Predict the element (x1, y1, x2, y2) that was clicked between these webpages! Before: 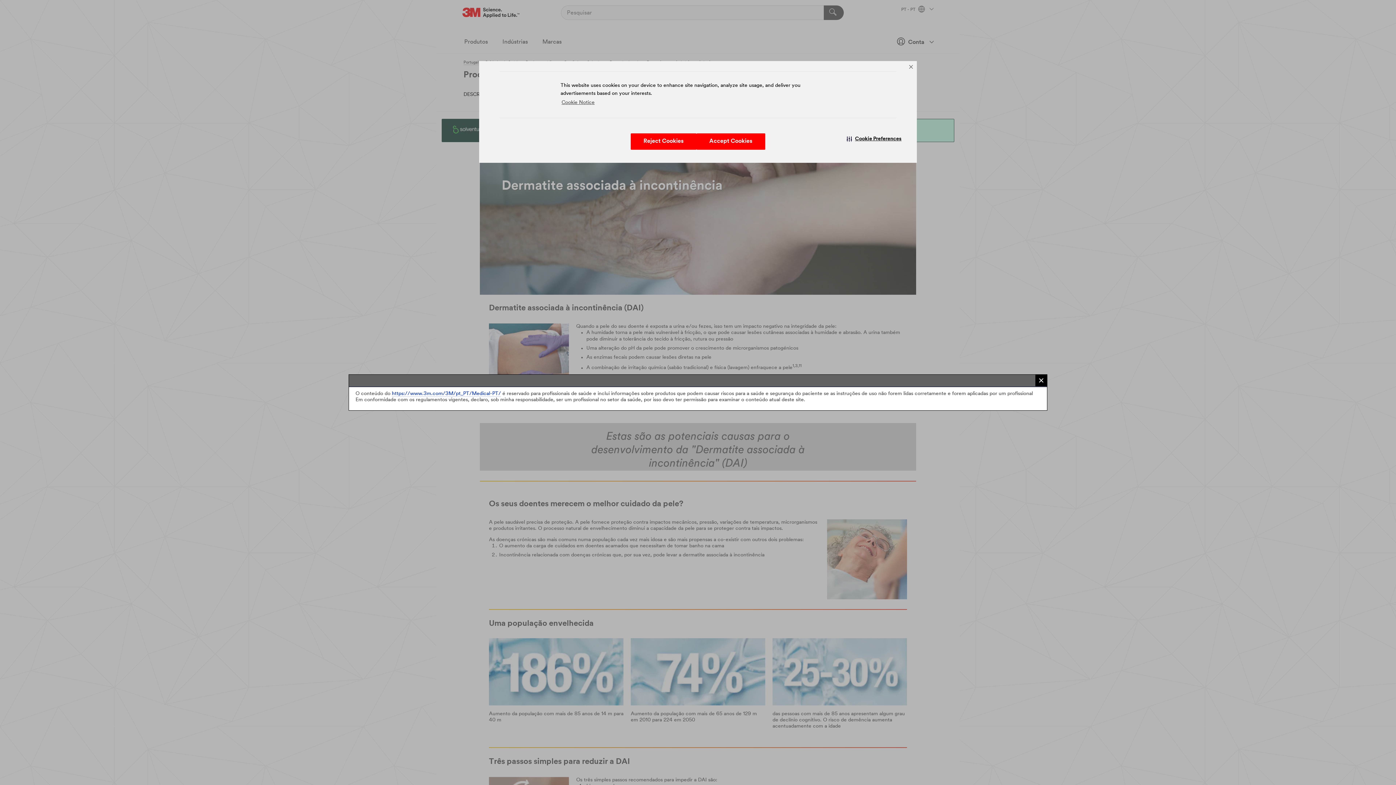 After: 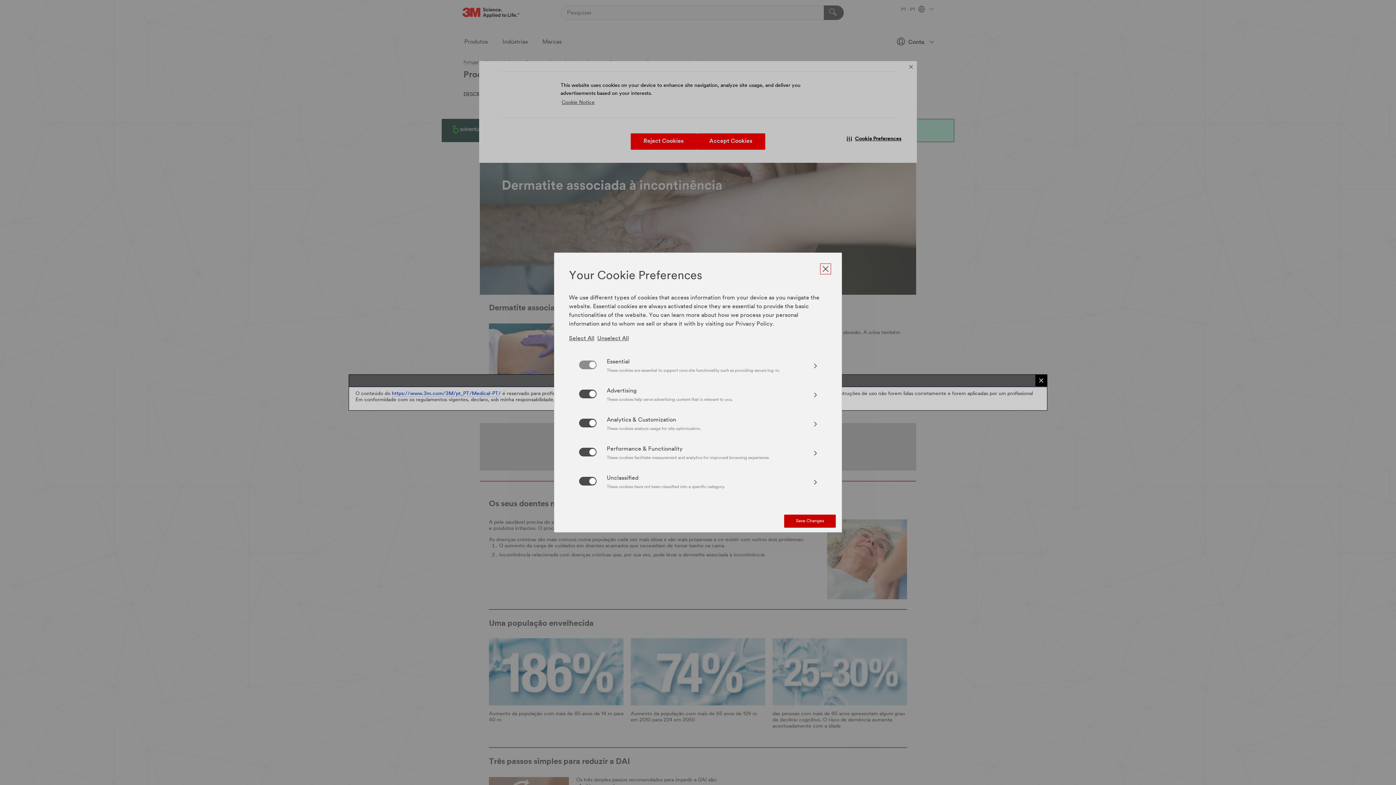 Action: label: Cookie Preferences bbox: (831, 133, 917, 144)